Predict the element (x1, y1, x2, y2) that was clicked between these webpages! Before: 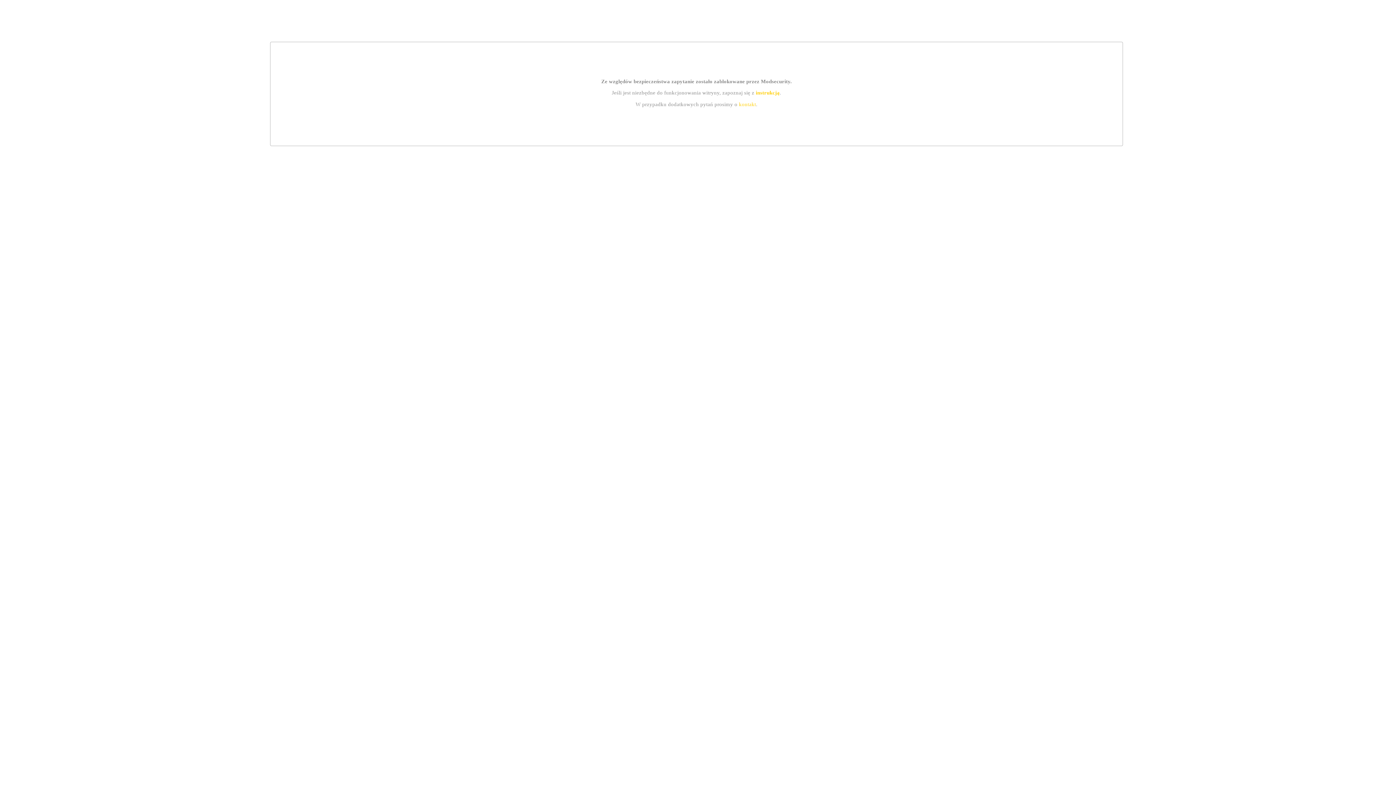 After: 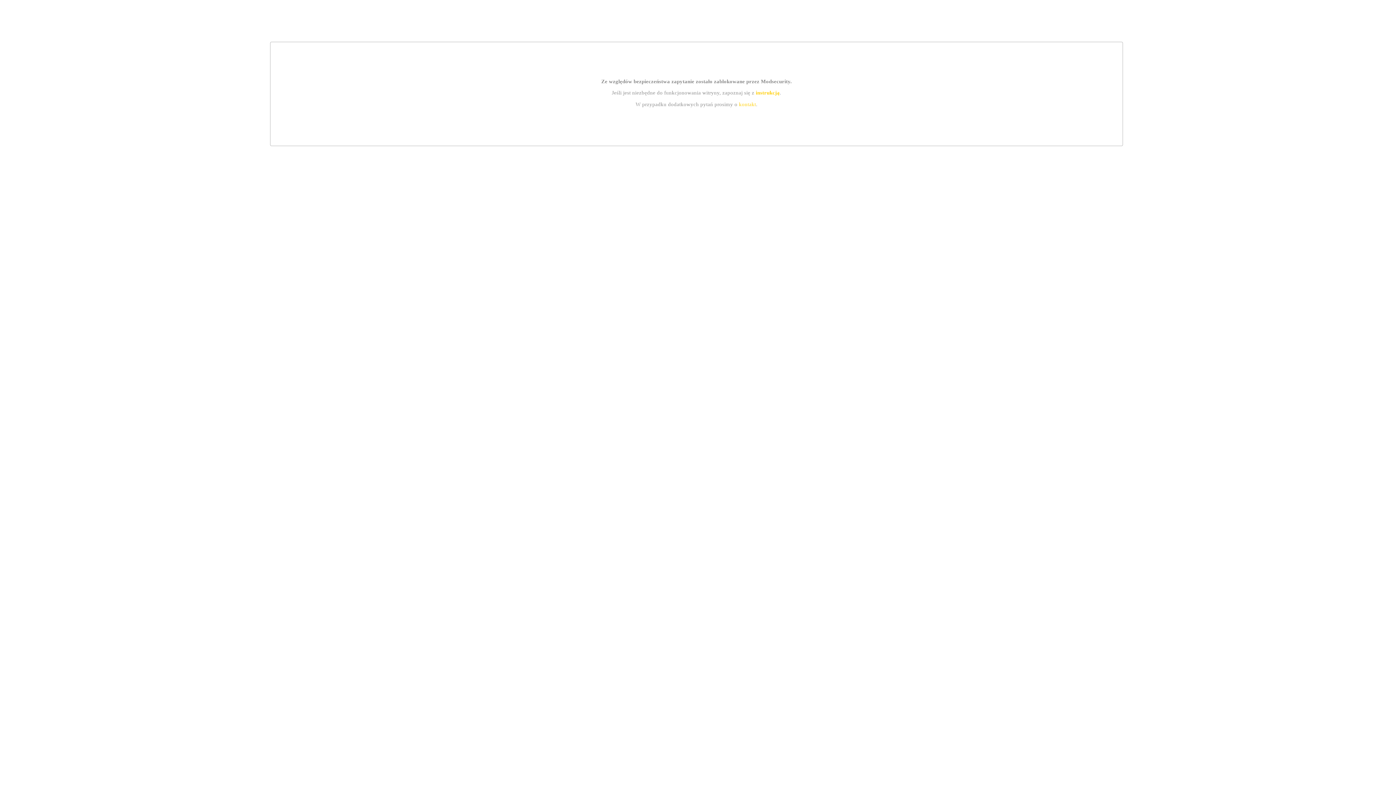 Action: label: kontakt bbox: (739, 101, 756, 107)